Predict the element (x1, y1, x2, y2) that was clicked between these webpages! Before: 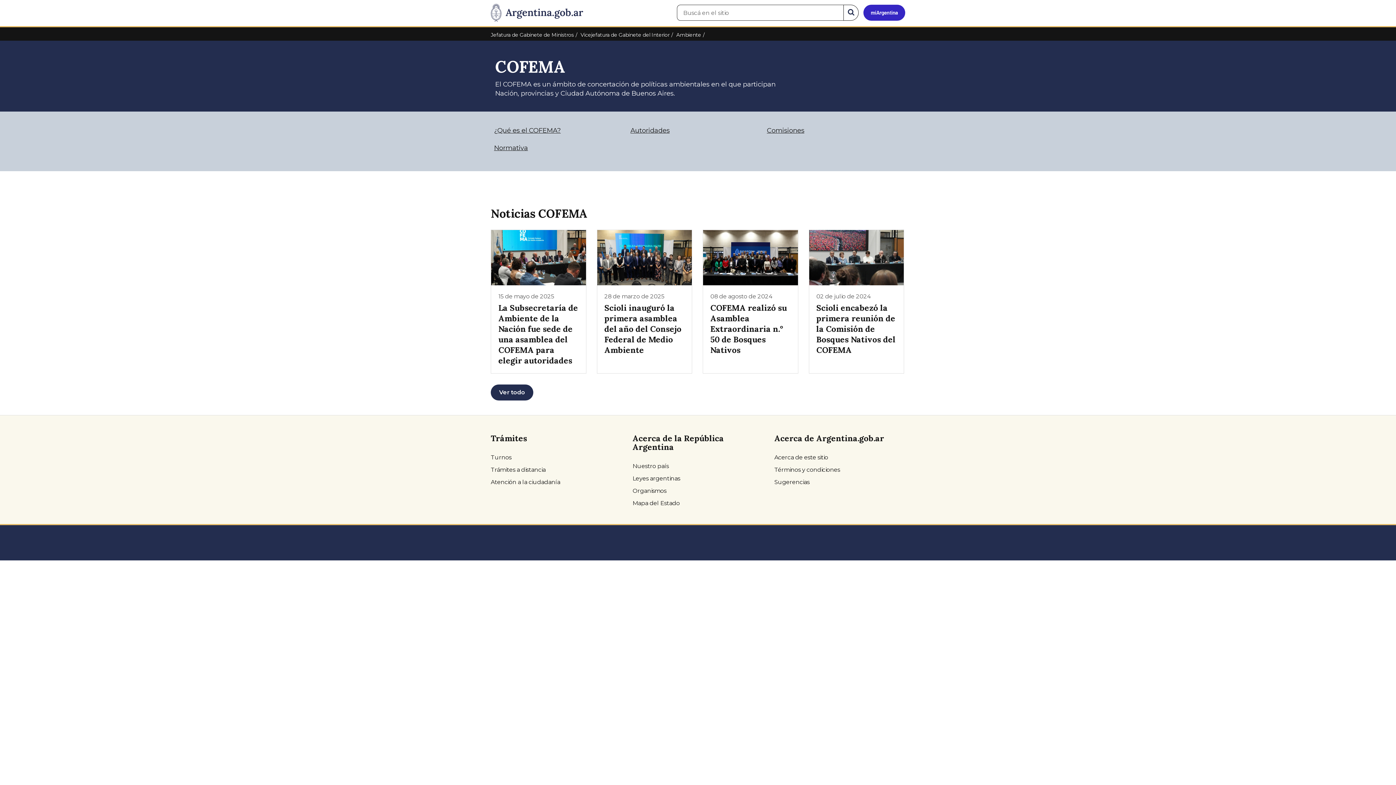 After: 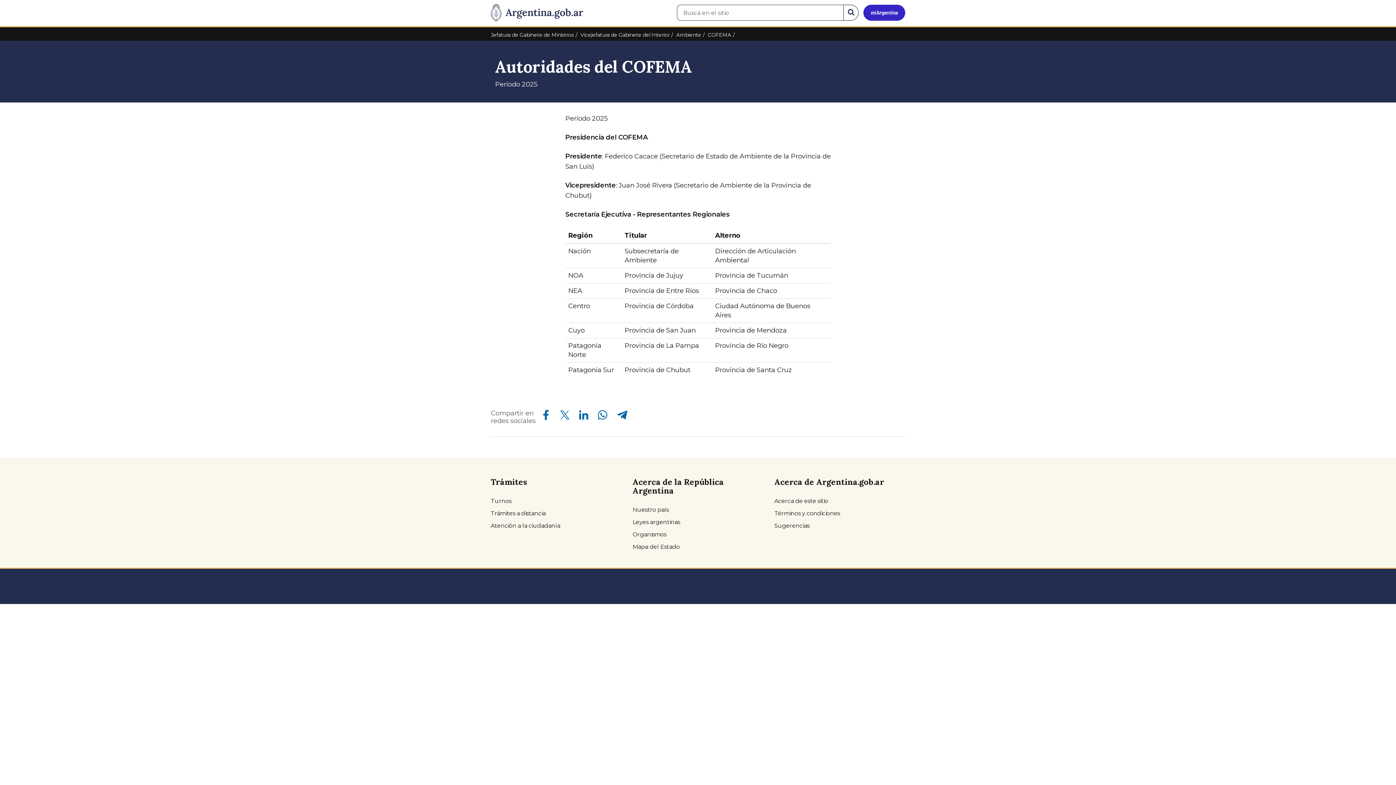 Action: label: Autoridades bbox: (630, 126, 669, 134)